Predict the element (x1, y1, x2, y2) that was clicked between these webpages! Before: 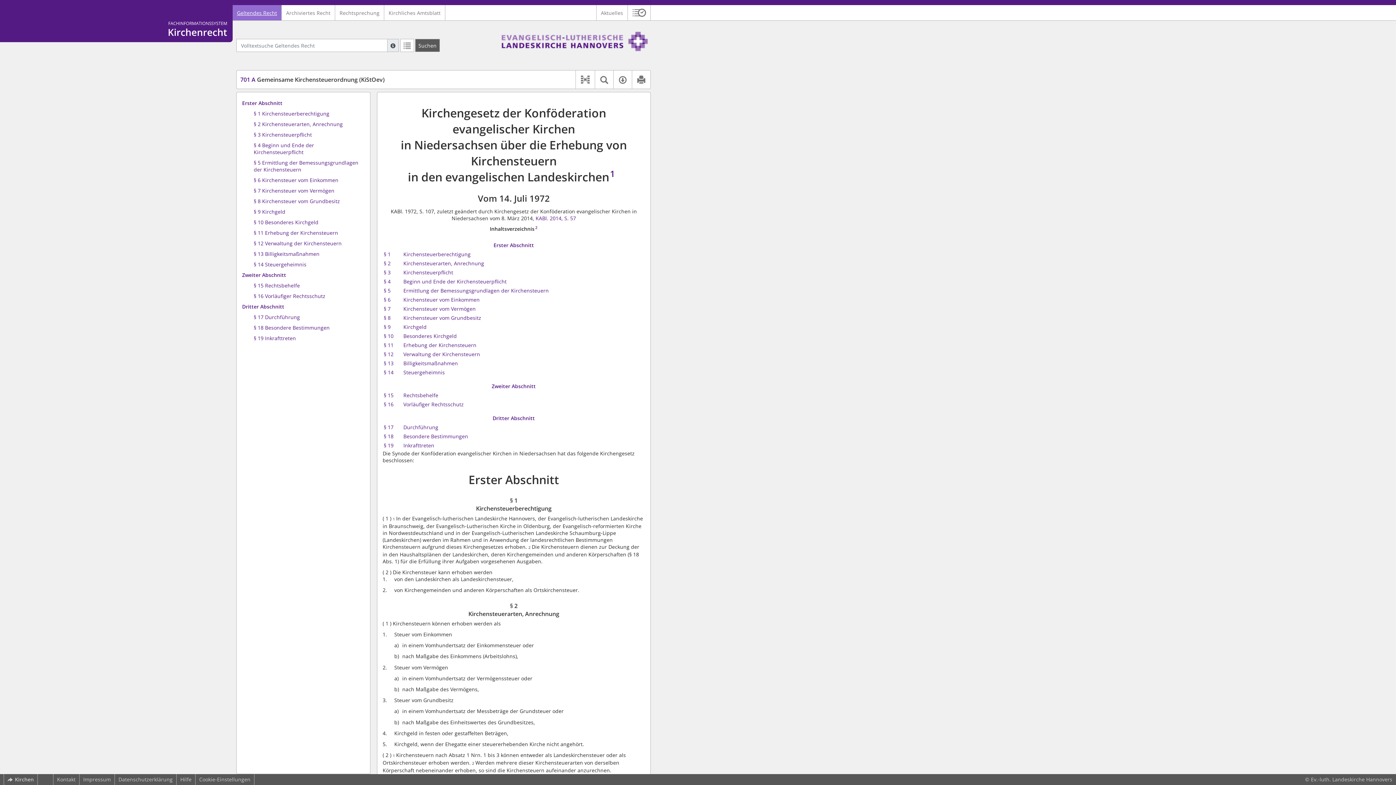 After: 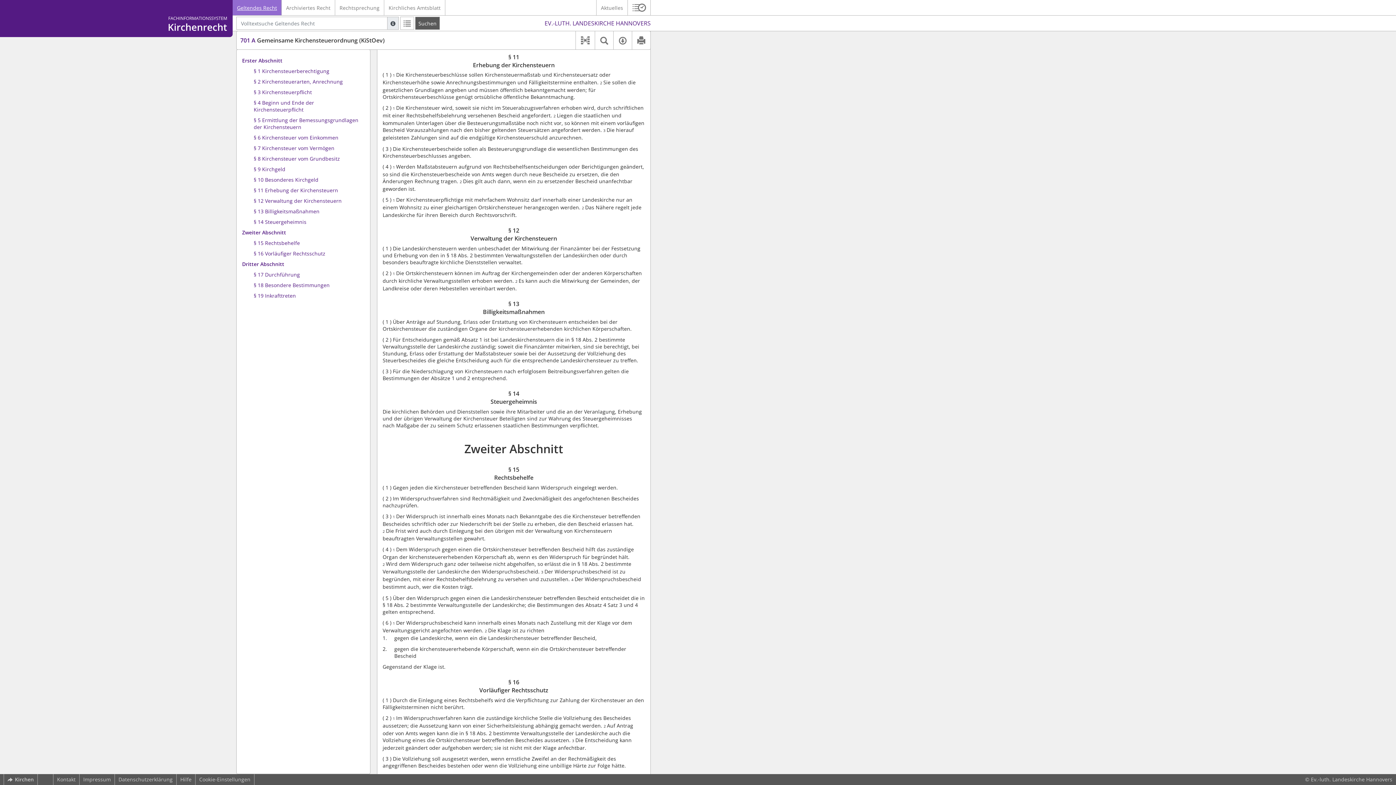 Action: bbox: (403, 341, 476, 348) label: Erhebung der Kirchensteuern